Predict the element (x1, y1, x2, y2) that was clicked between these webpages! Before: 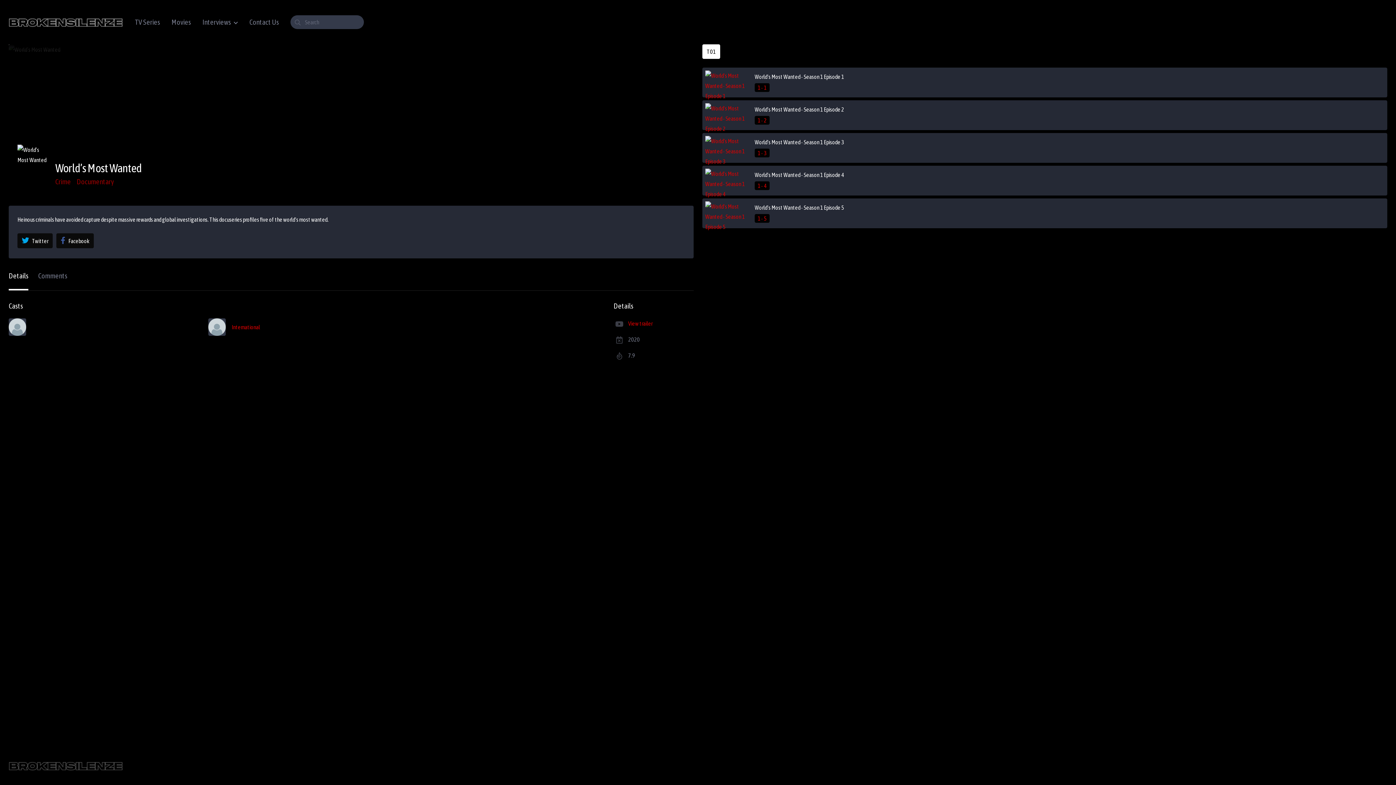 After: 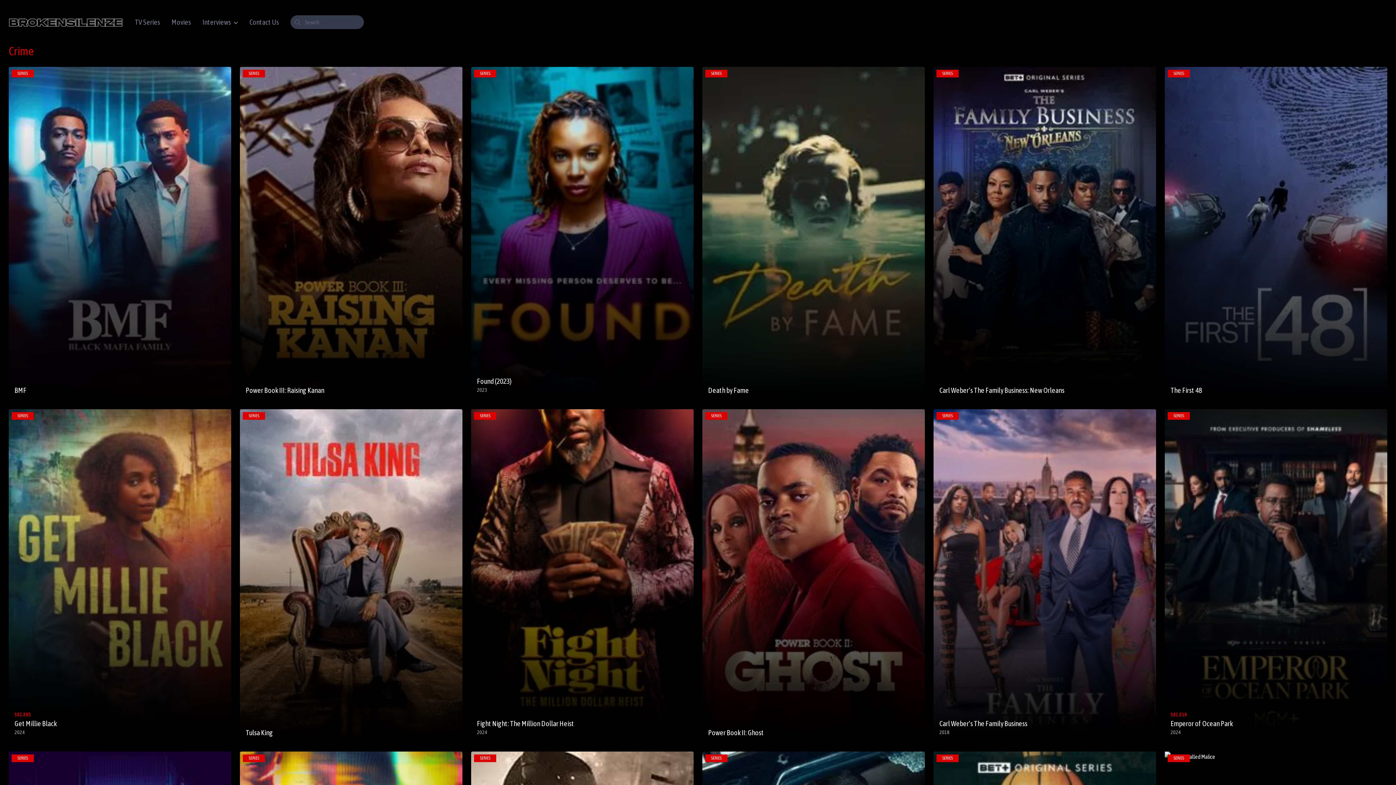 Action: bbox: (55, 177, 70, 185) label: Crime